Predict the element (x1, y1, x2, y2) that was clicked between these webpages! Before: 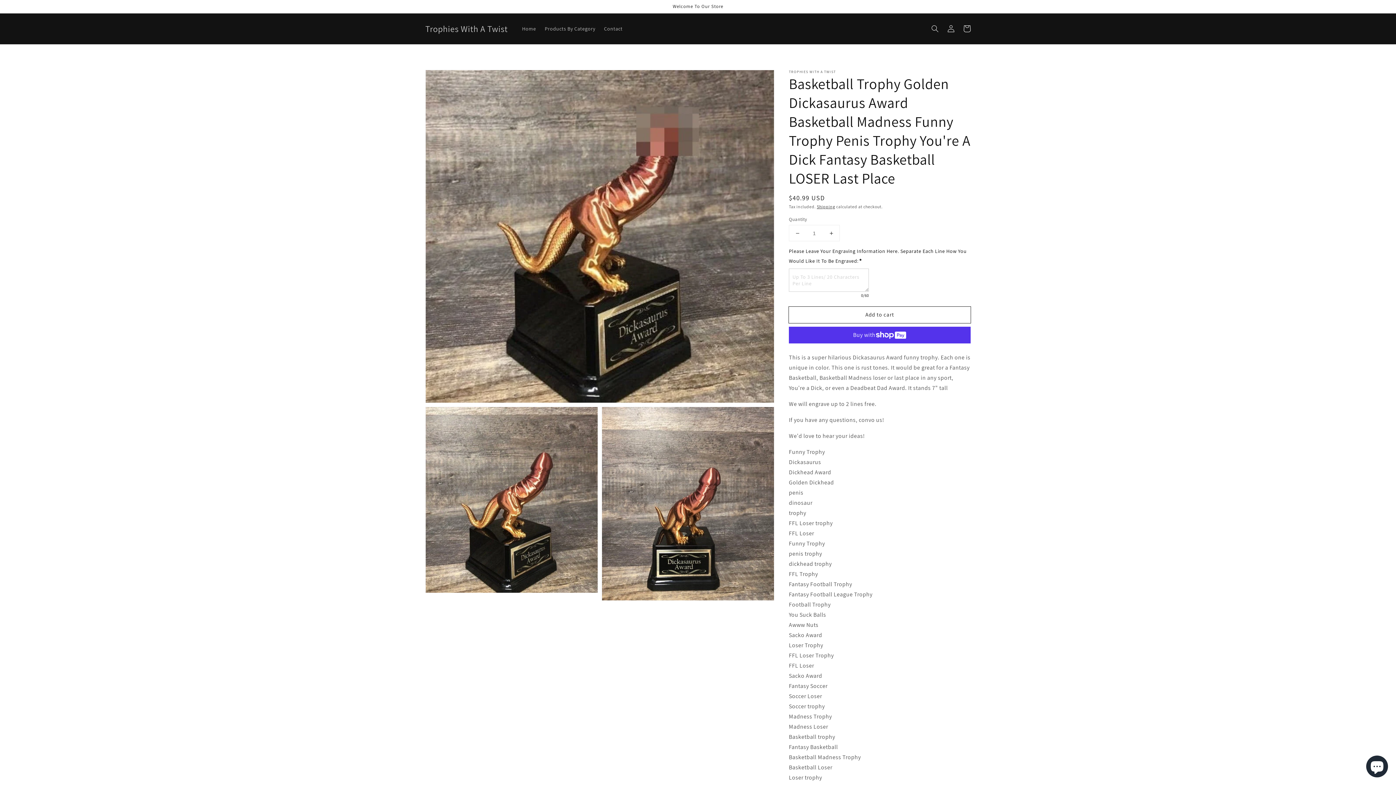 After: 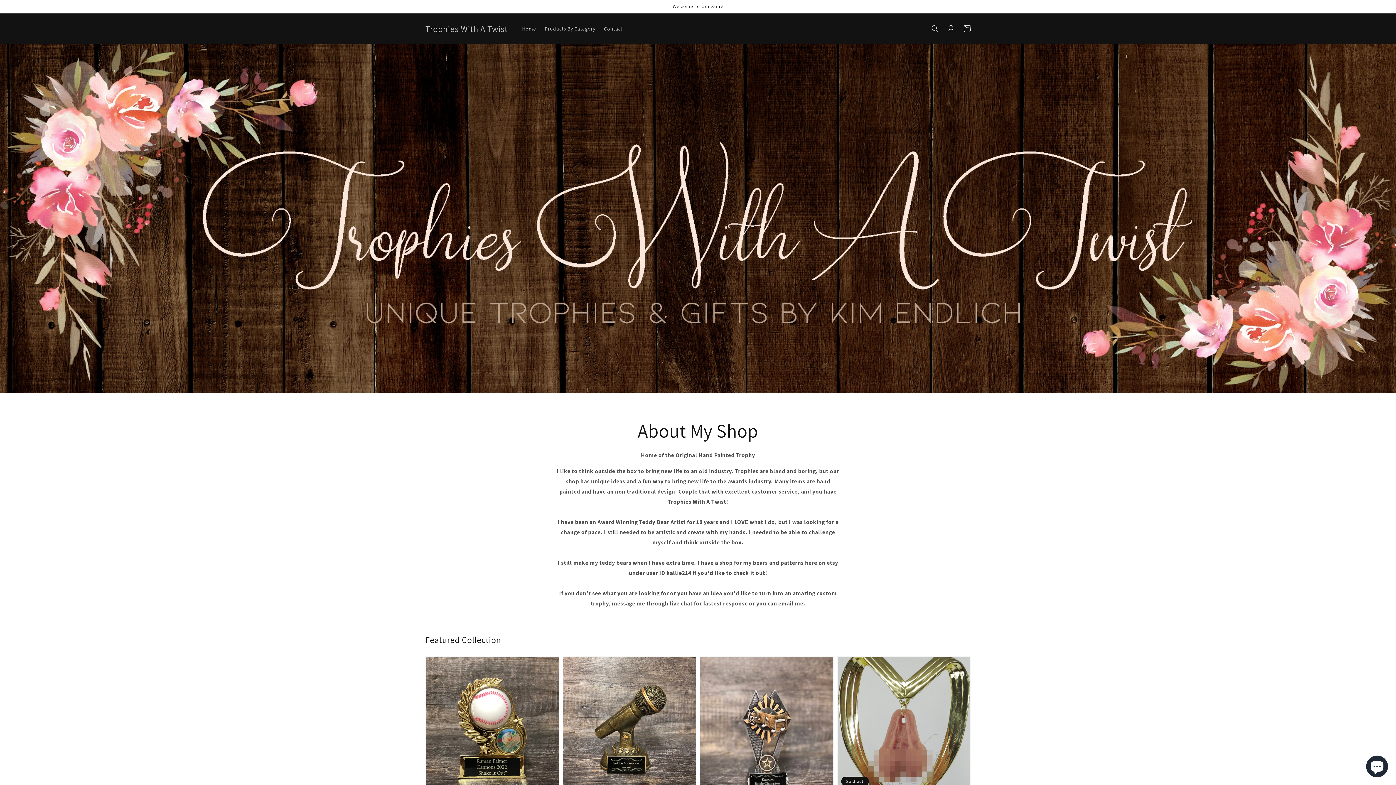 Action: bbox: (422, 21, 510, 35) label: Trophies With A Twist